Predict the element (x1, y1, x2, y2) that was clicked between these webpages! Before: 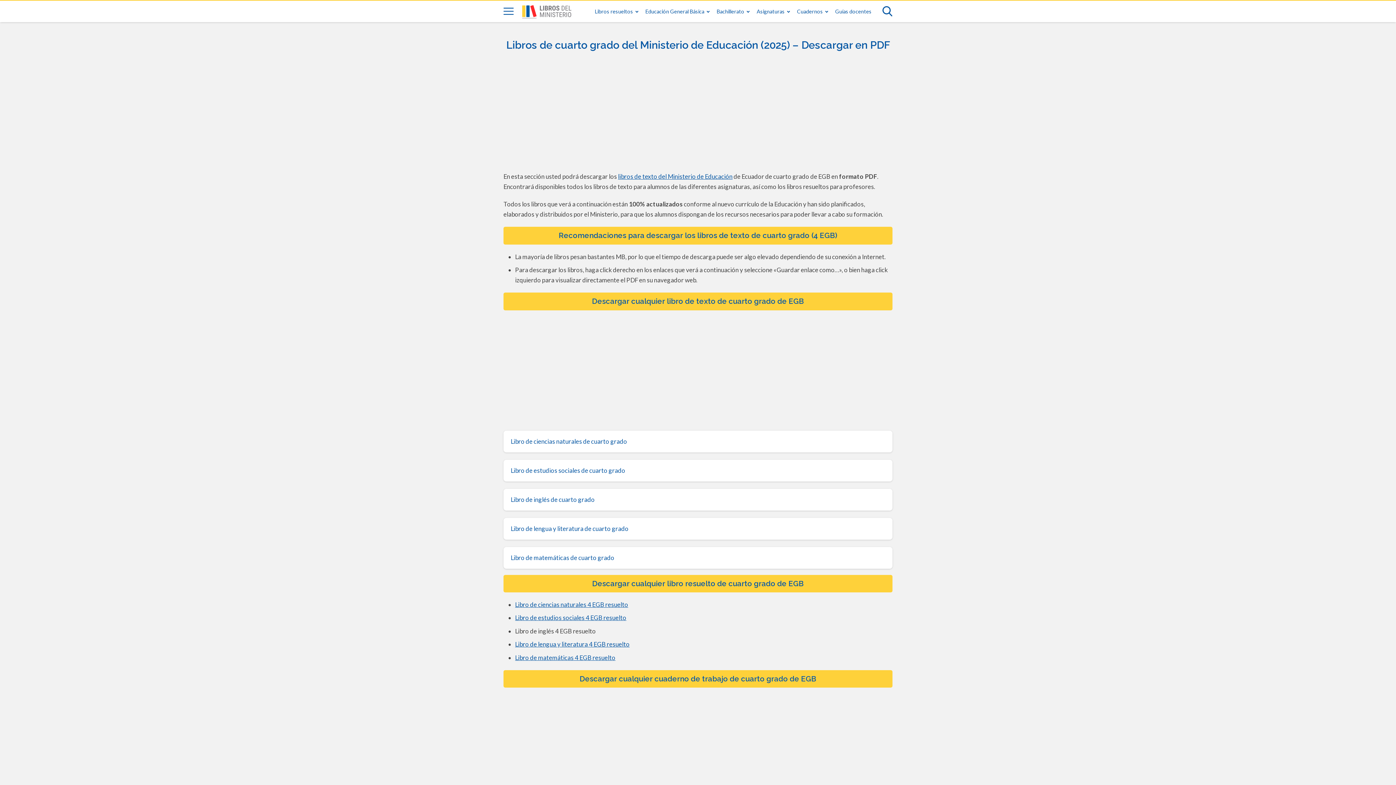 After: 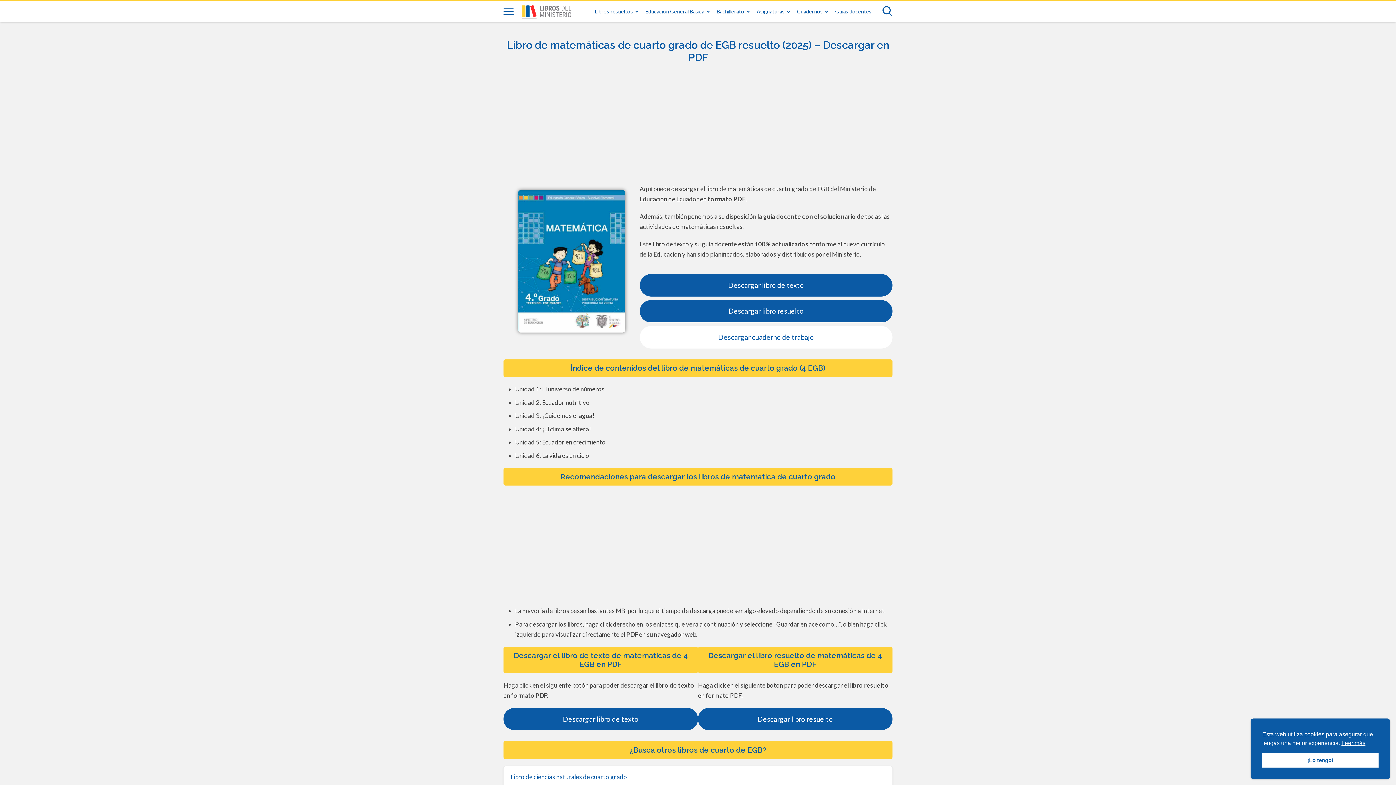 Action: label: Libro de matemáticas 4 EGB resuelto bbox: (515, 431, 615, 439)